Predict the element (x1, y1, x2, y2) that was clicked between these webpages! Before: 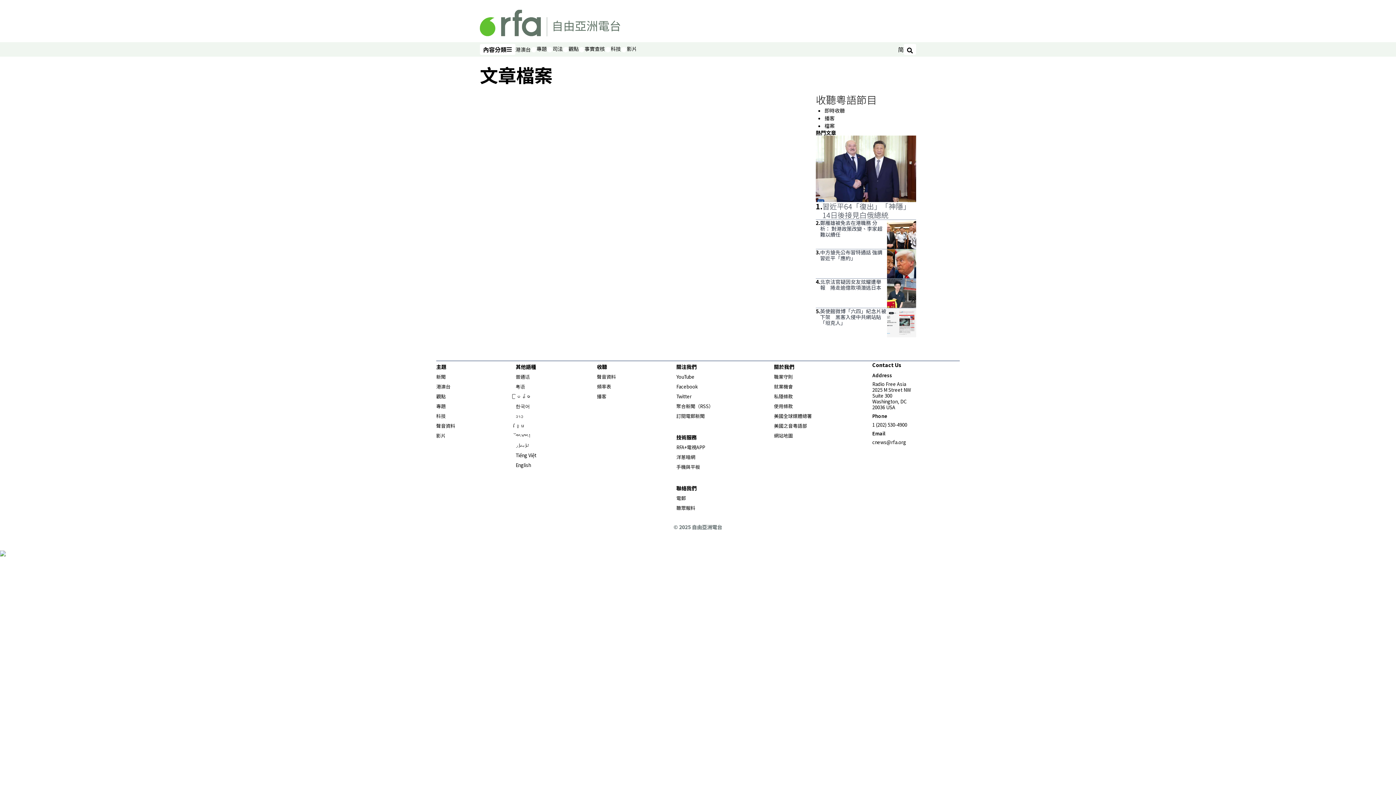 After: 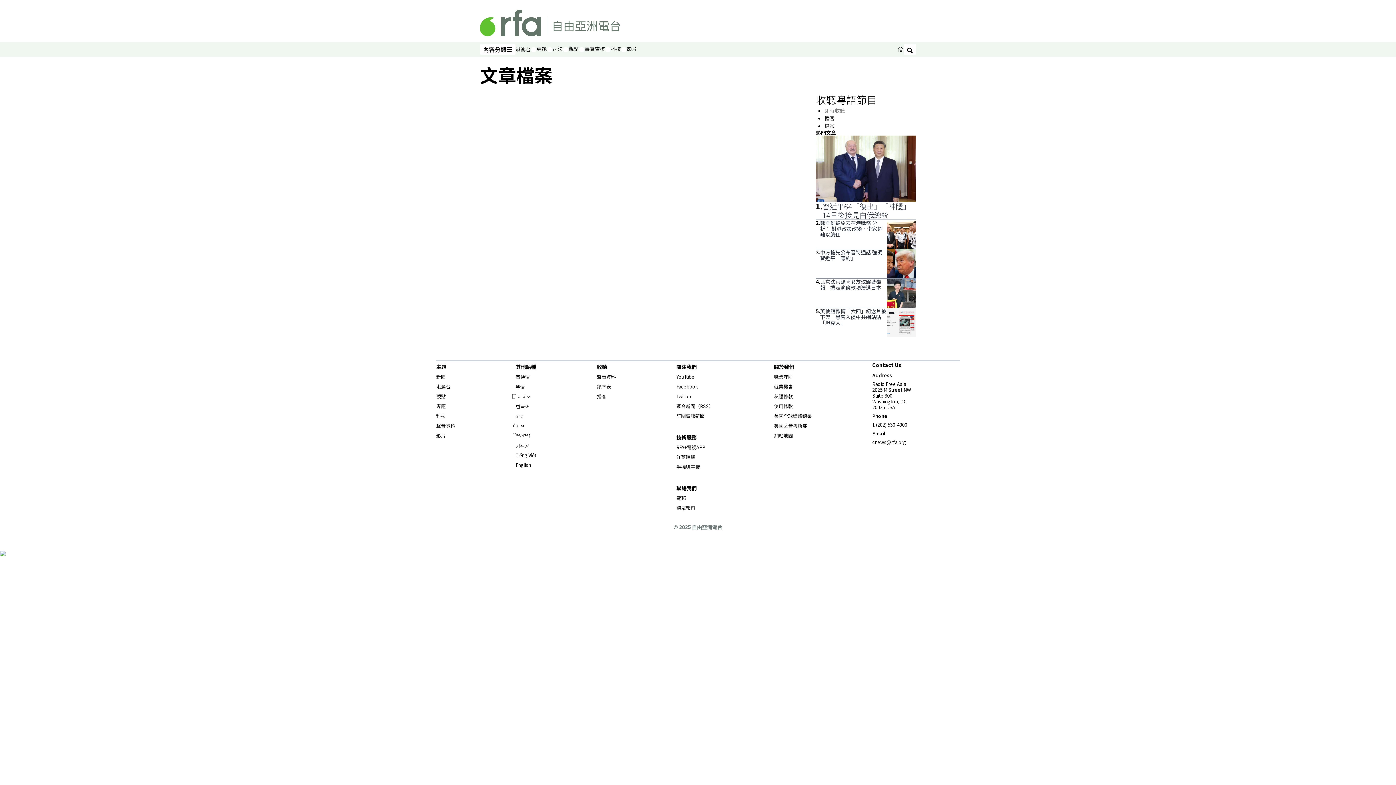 Action: bbox: (824, 106, 845, 114) label: 即時收聽